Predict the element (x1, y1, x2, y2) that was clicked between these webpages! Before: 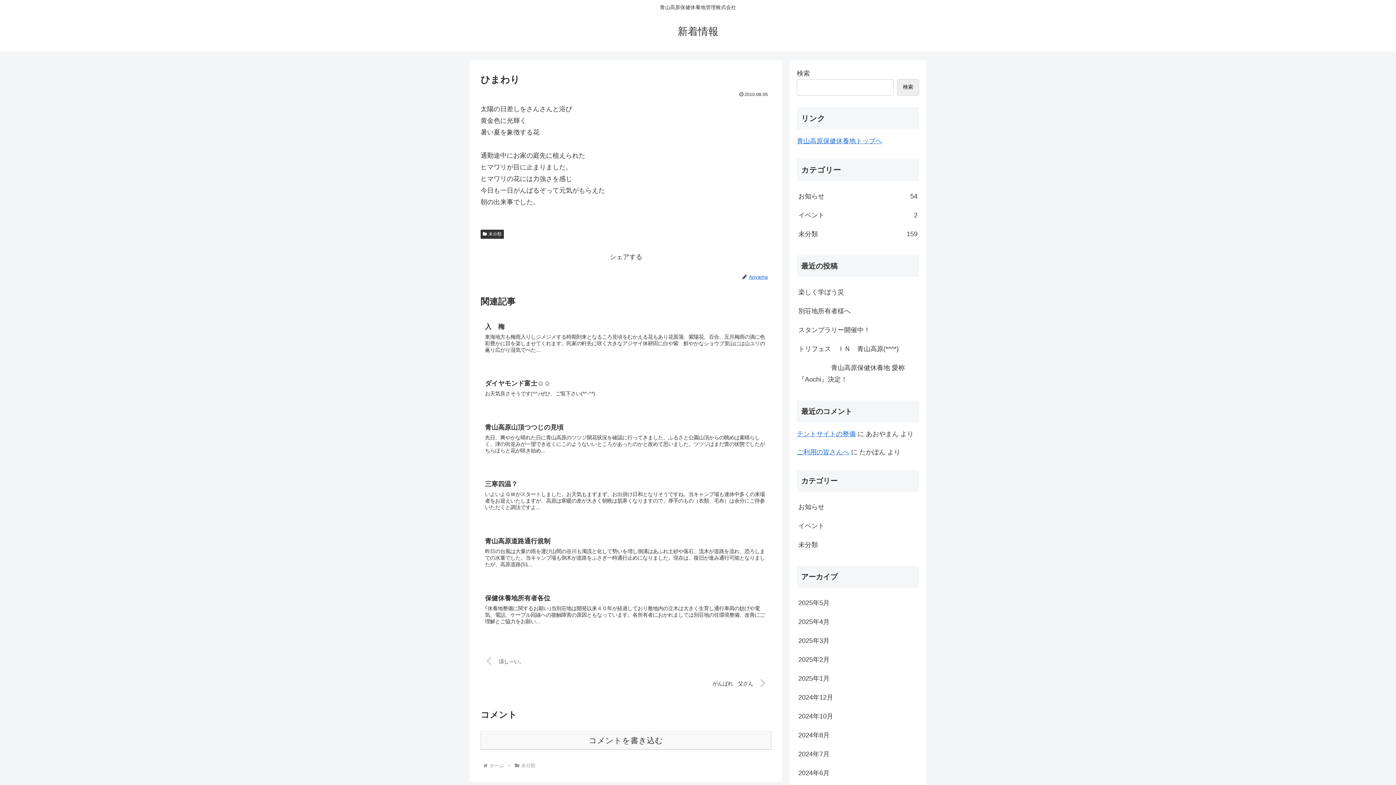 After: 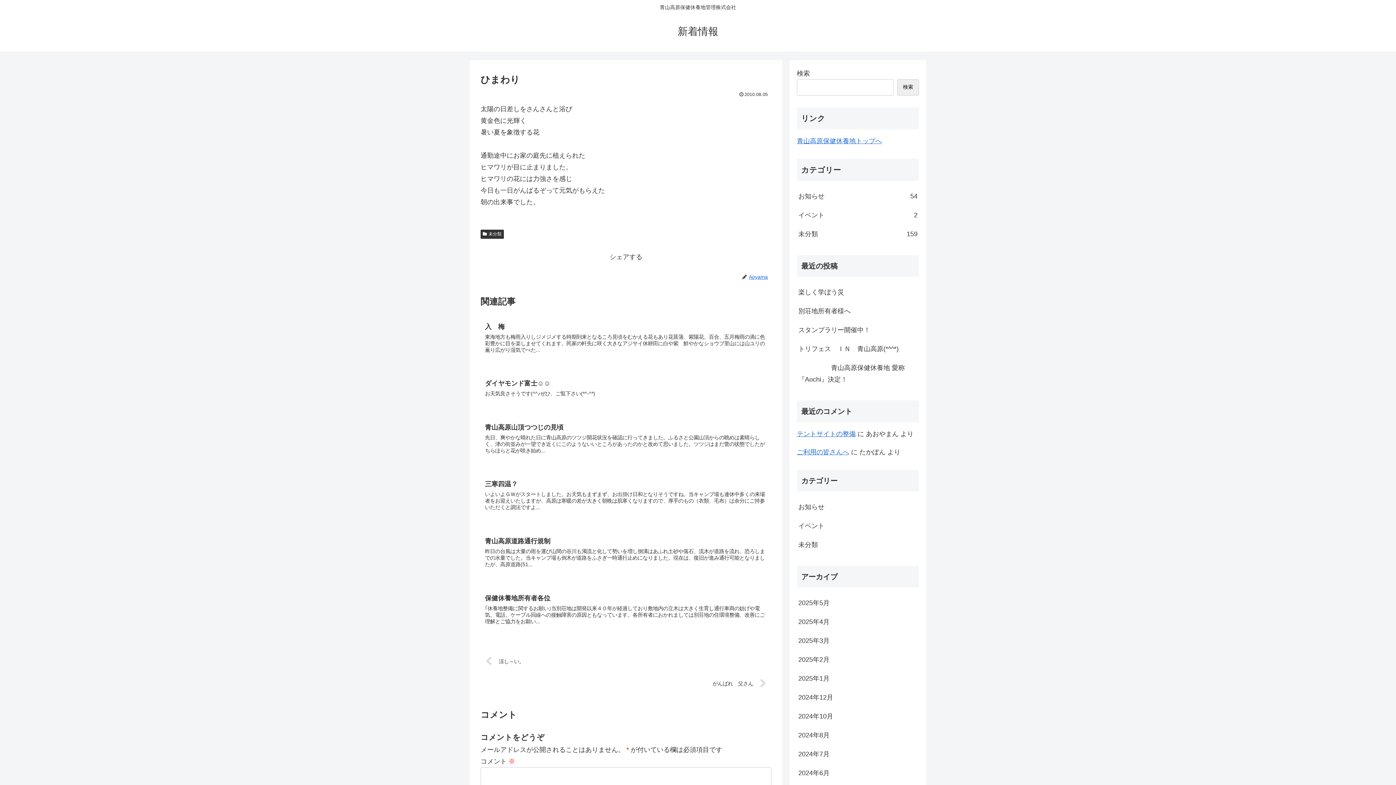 Action: label: コメントを書き込む bbox: (480, 731, 771, 750)